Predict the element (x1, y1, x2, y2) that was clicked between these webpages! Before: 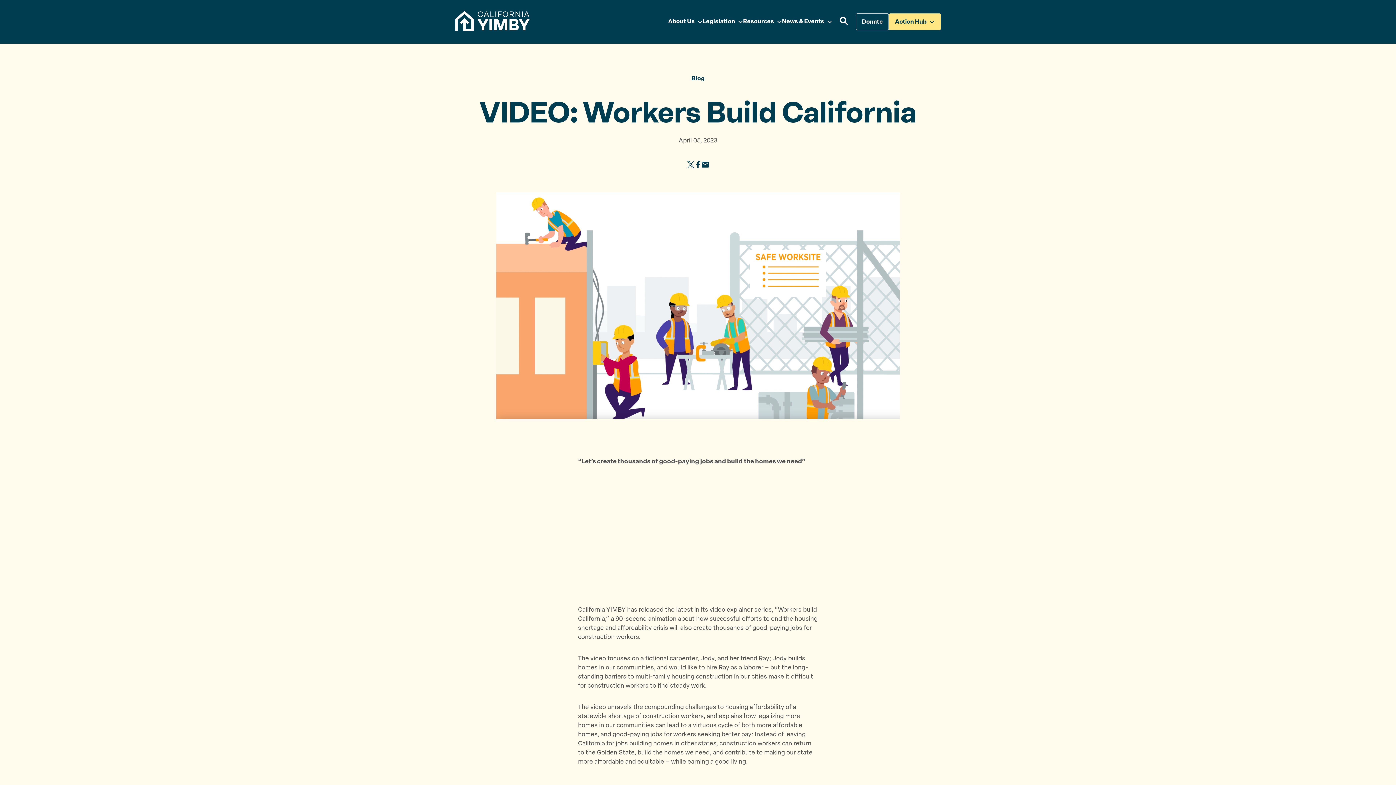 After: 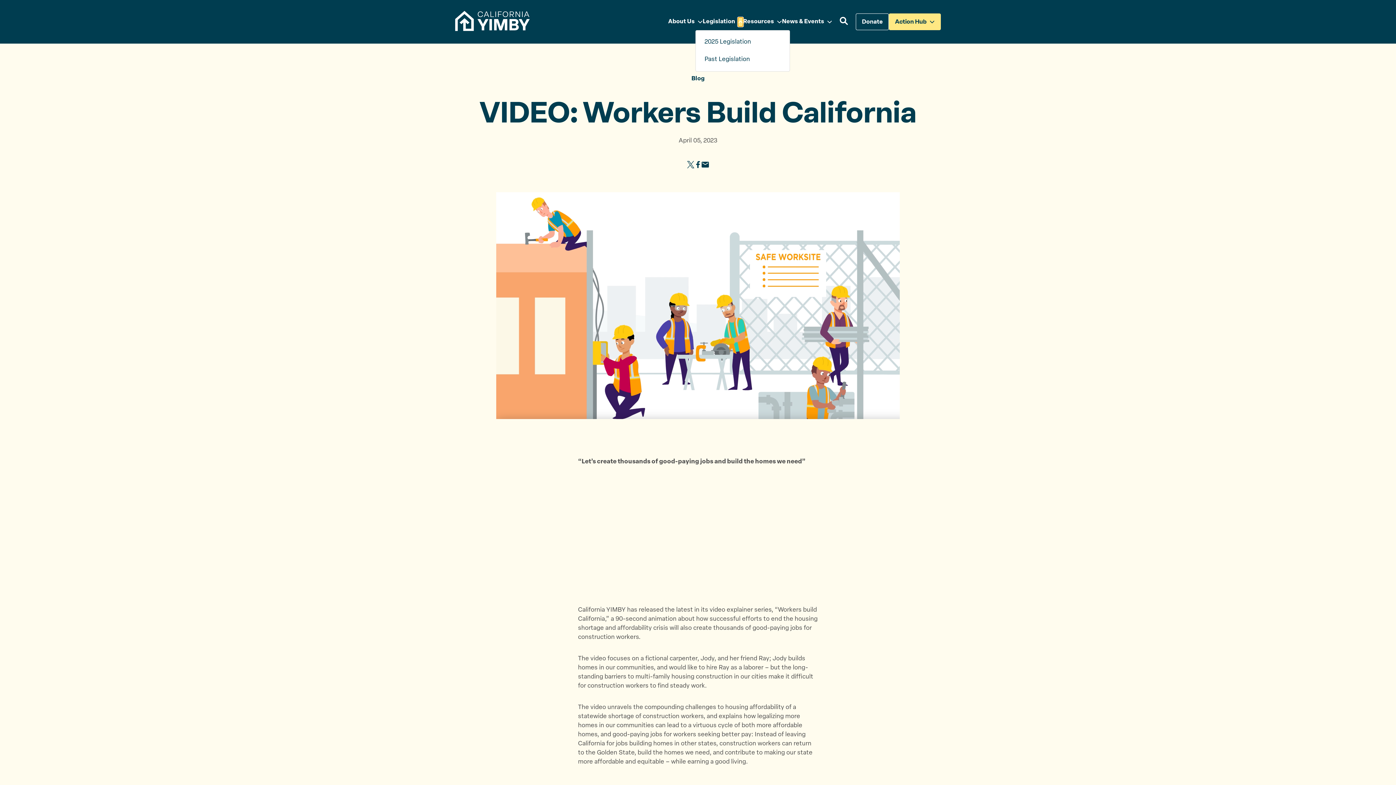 Action: label: Show submenu for “Legislation” bbox: (738, 17, 743, 26)